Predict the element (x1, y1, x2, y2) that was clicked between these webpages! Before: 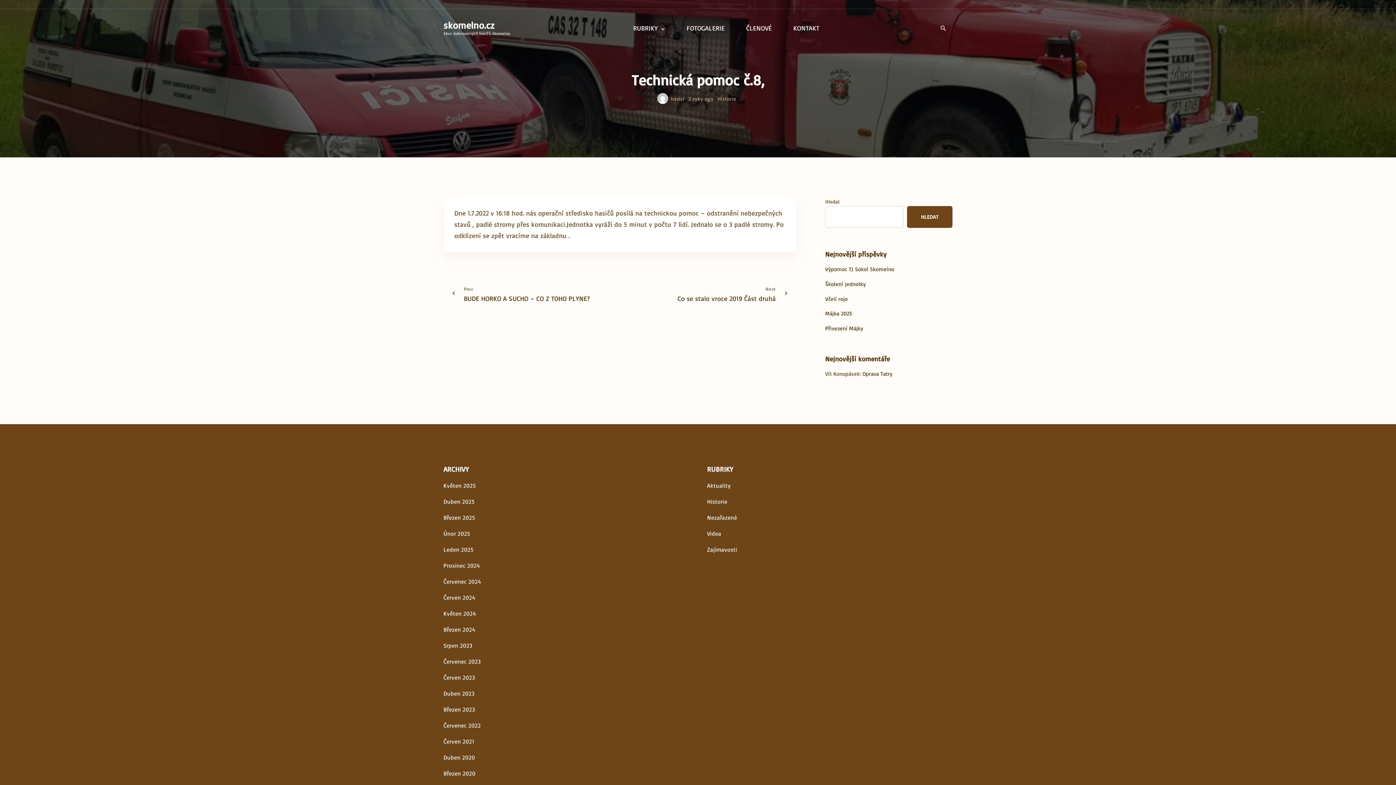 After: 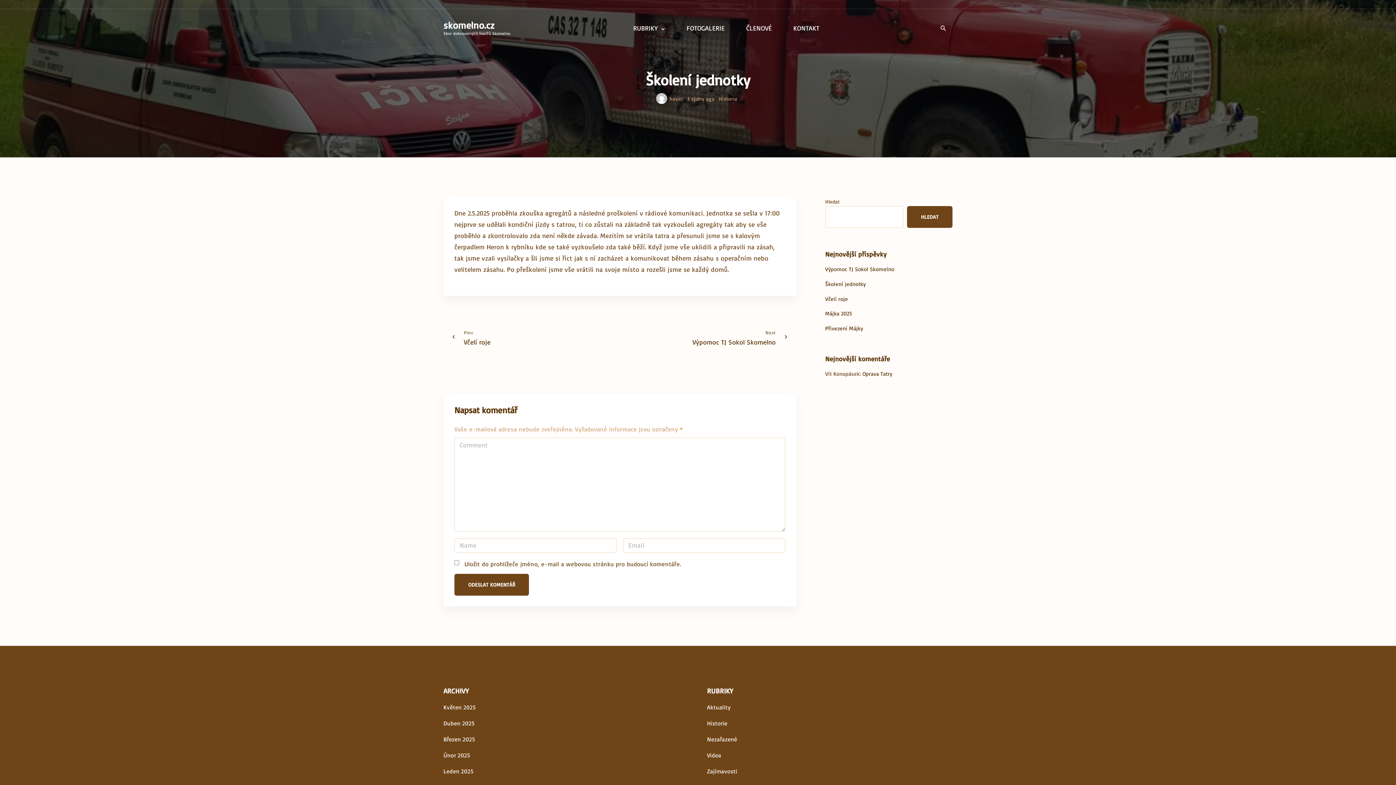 Action: label: Školení jednotky bbox: (825, 280, 866, 287)